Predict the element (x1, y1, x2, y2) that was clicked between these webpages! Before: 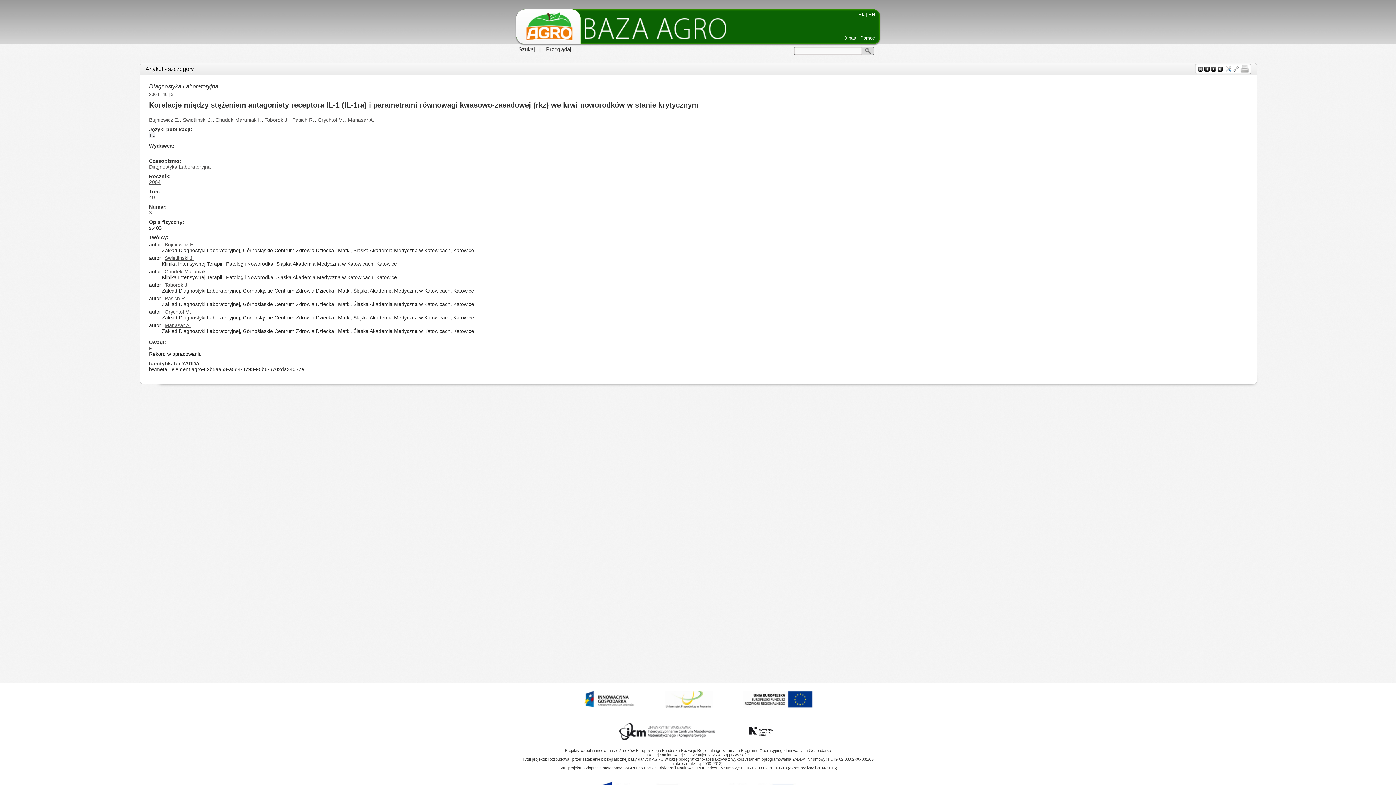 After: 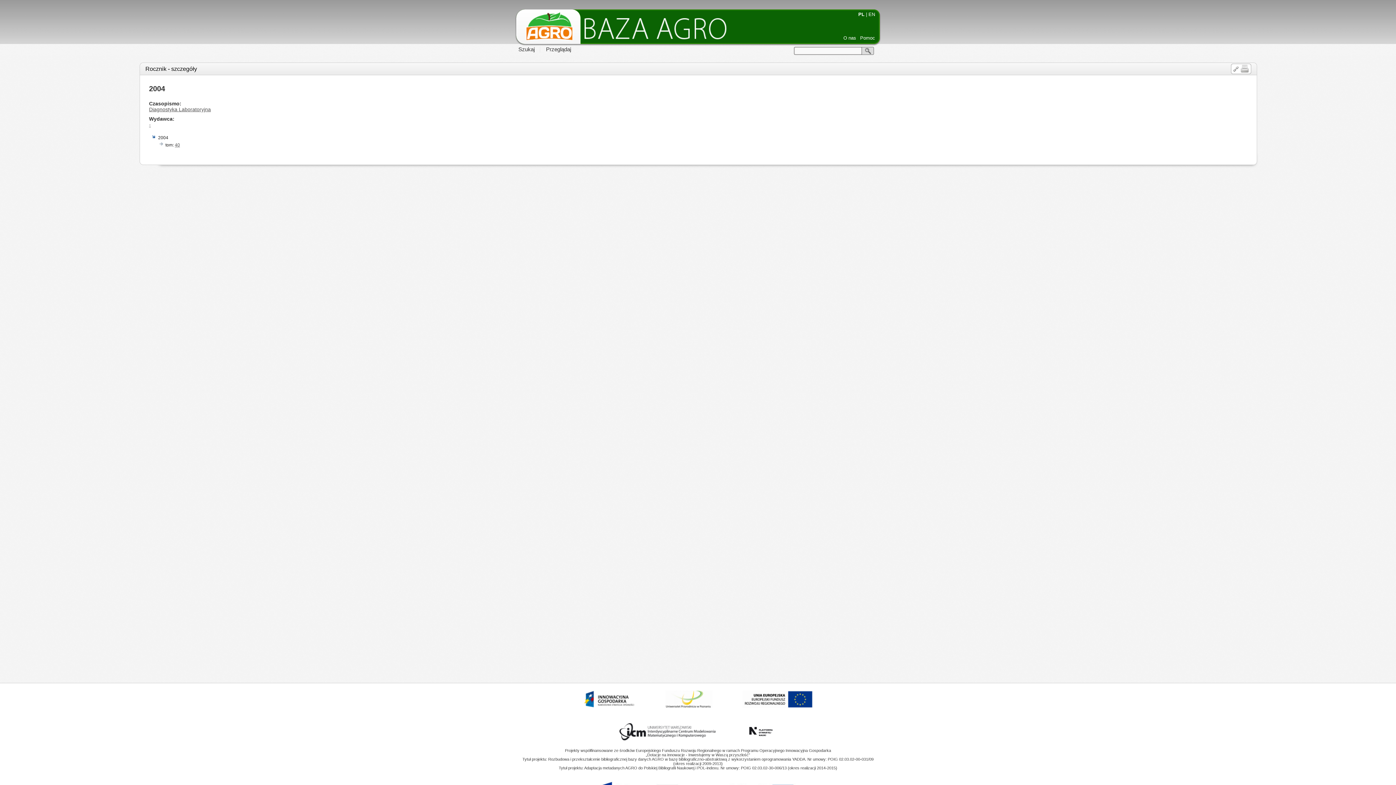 Action: bbox: (149, 179, 160, 185) label: 2004